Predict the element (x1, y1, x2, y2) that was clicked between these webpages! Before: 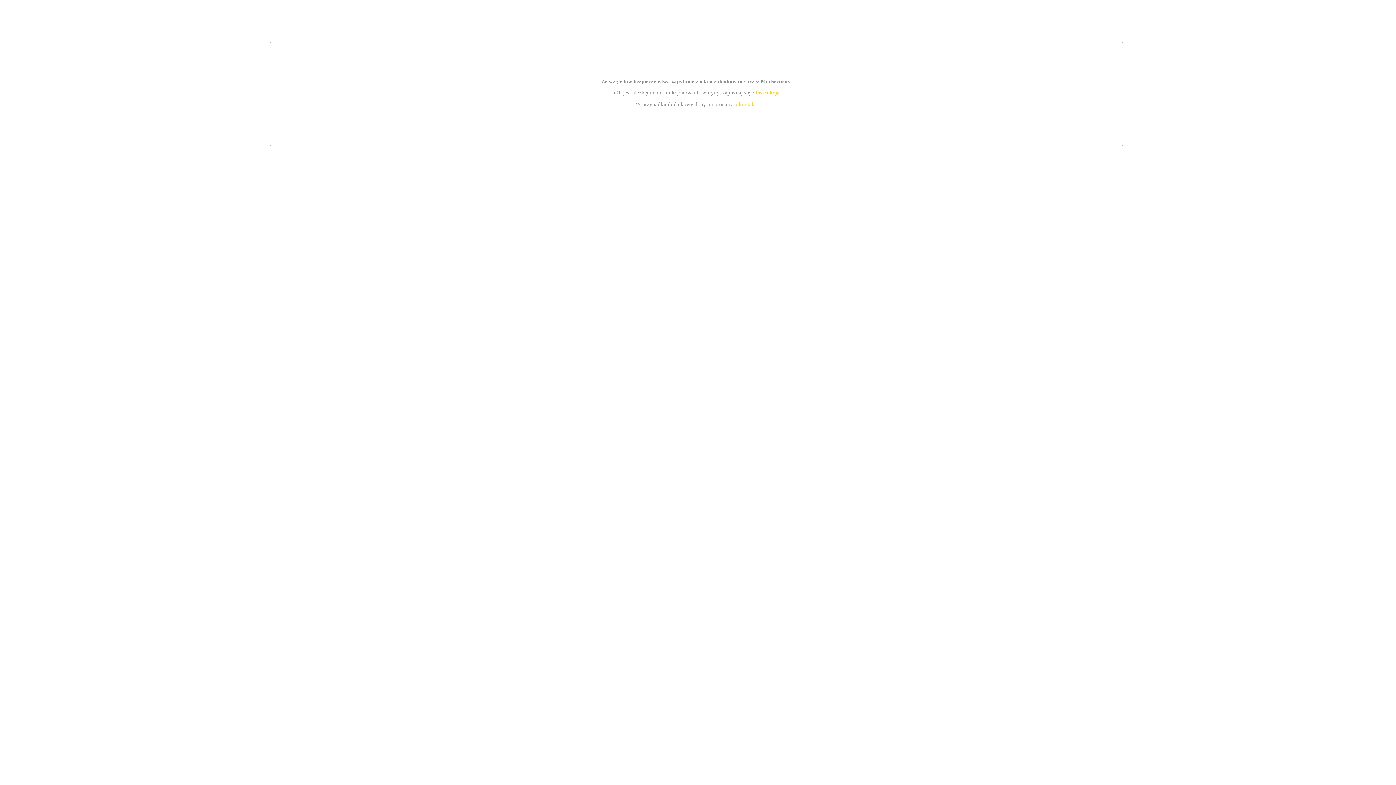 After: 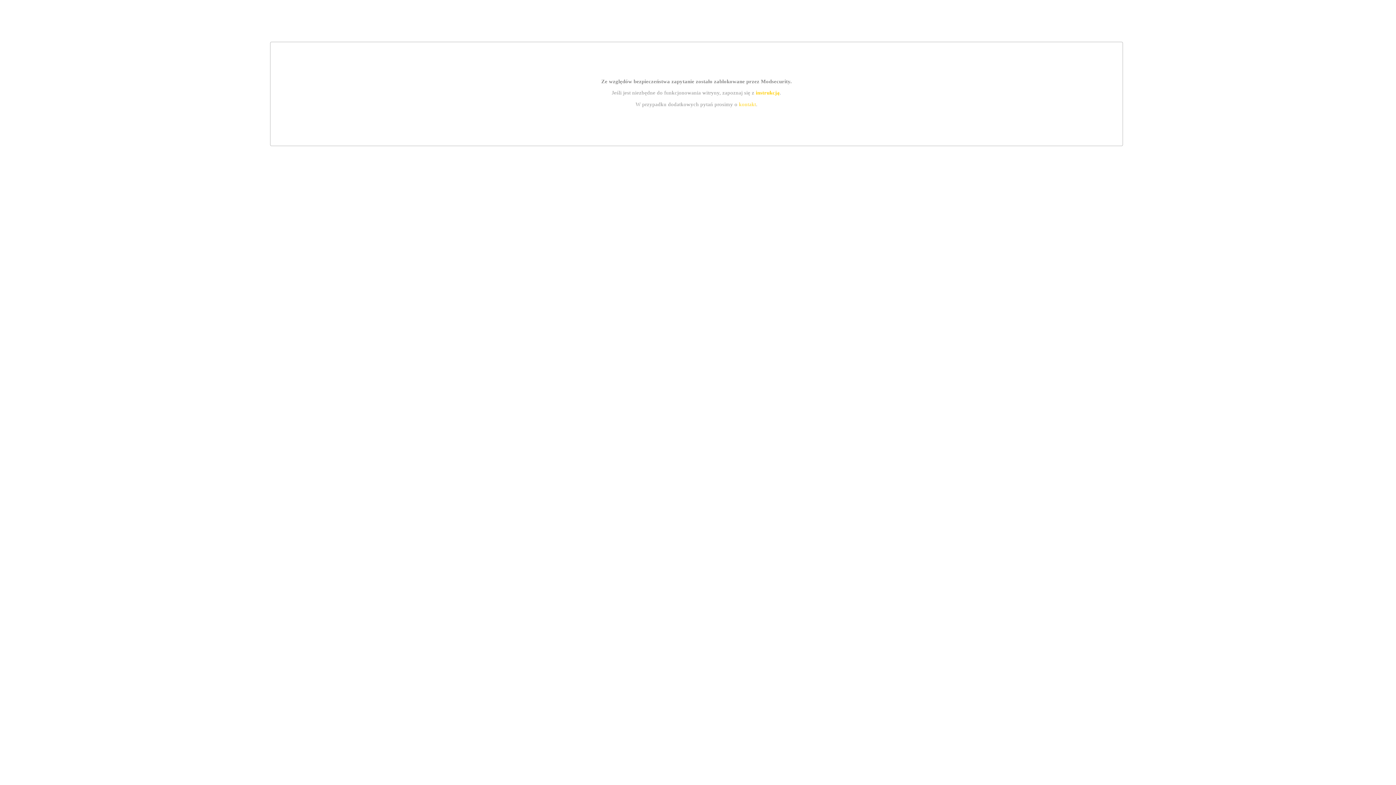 Action: label: instrukcją bbox: (755, 89, 779, 95)